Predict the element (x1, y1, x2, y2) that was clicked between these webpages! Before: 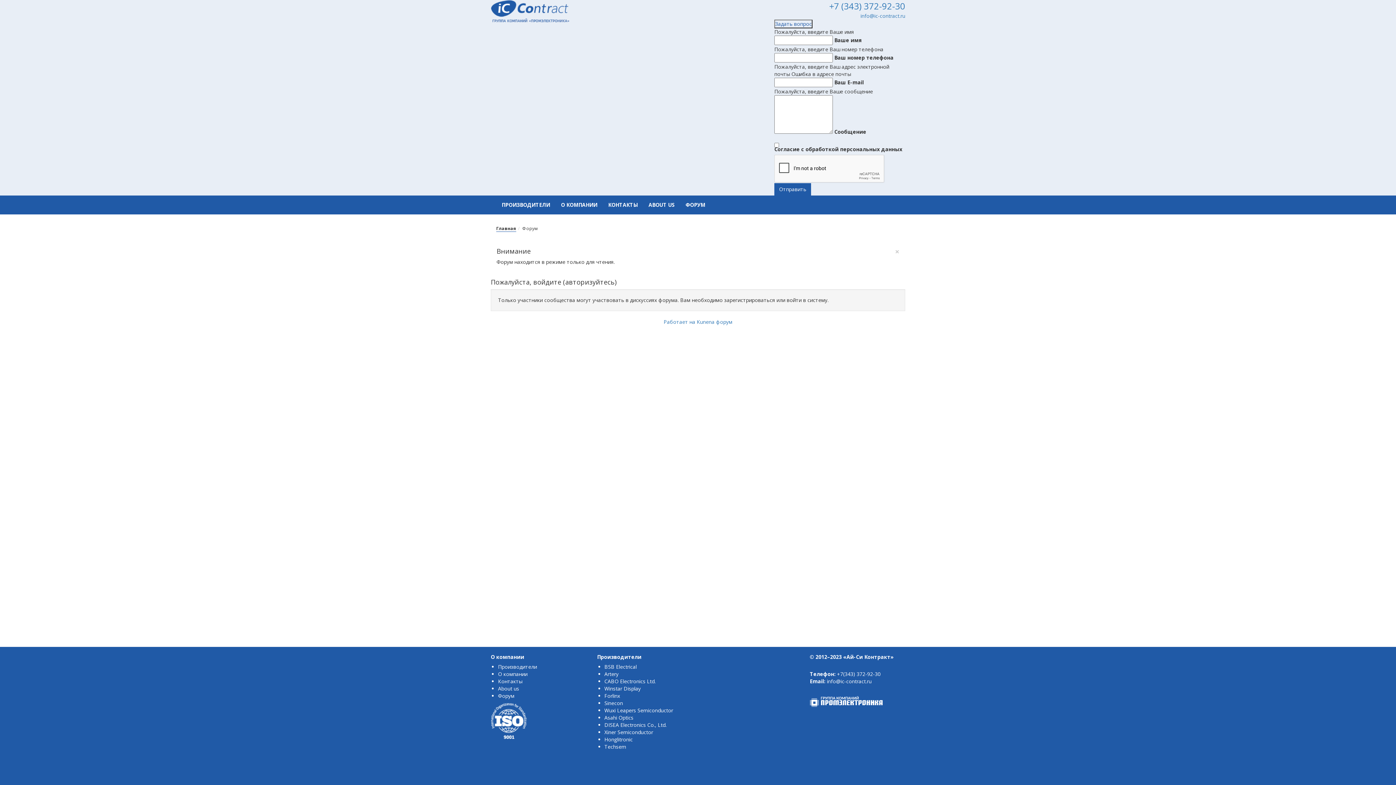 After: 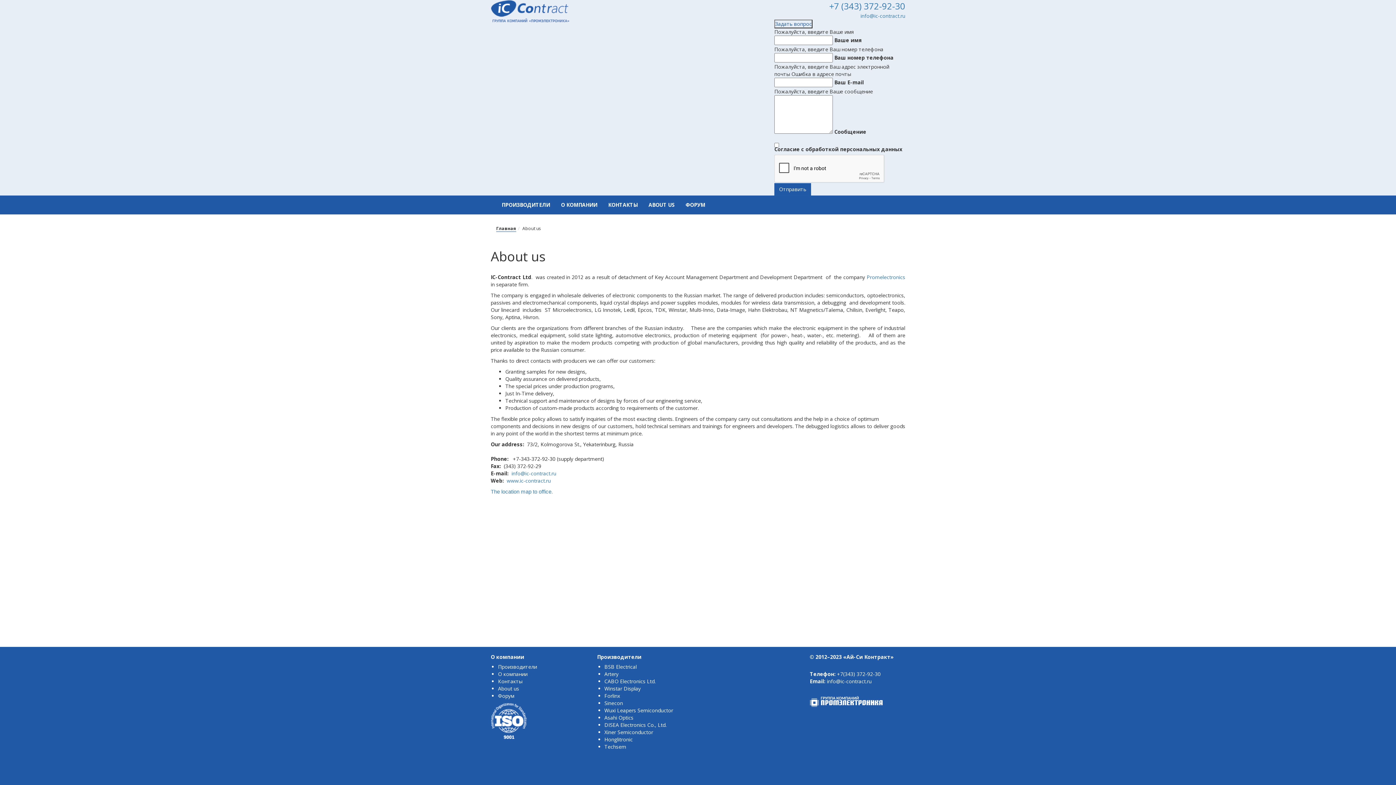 Action: label: ABOUT US bbox: (643, 196, 680, 214)